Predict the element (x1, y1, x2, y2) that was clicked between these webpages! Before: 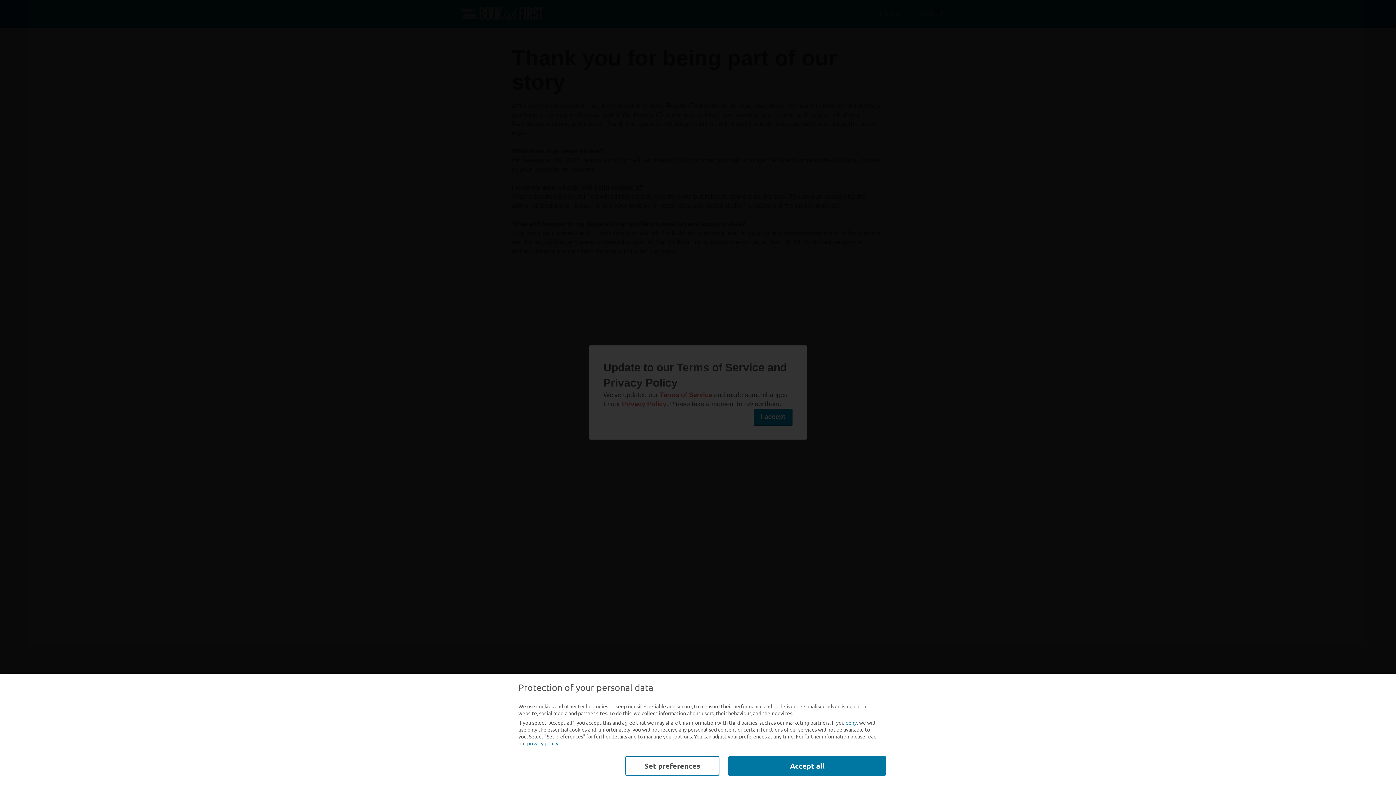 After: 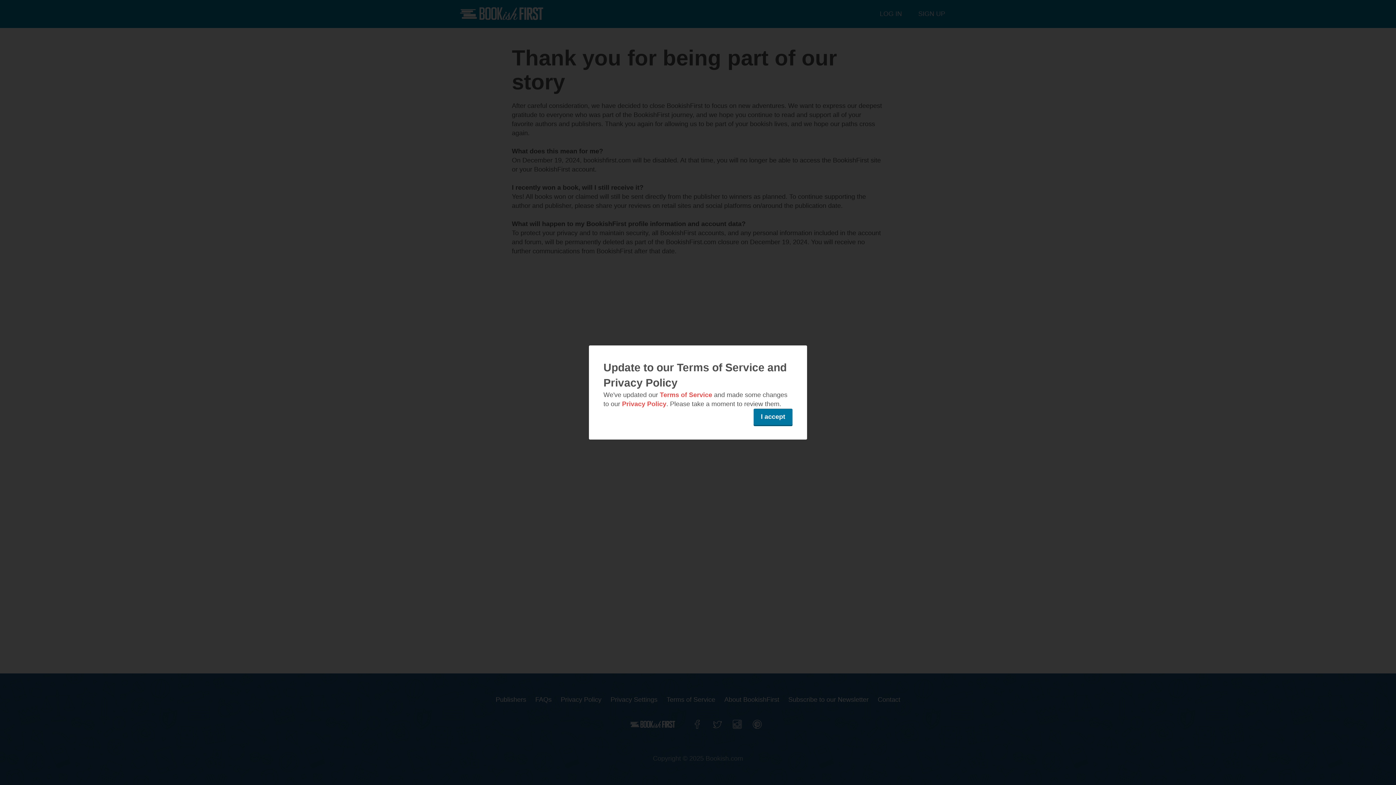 Action: bbox: (845, 719, 857, 726) label: deny